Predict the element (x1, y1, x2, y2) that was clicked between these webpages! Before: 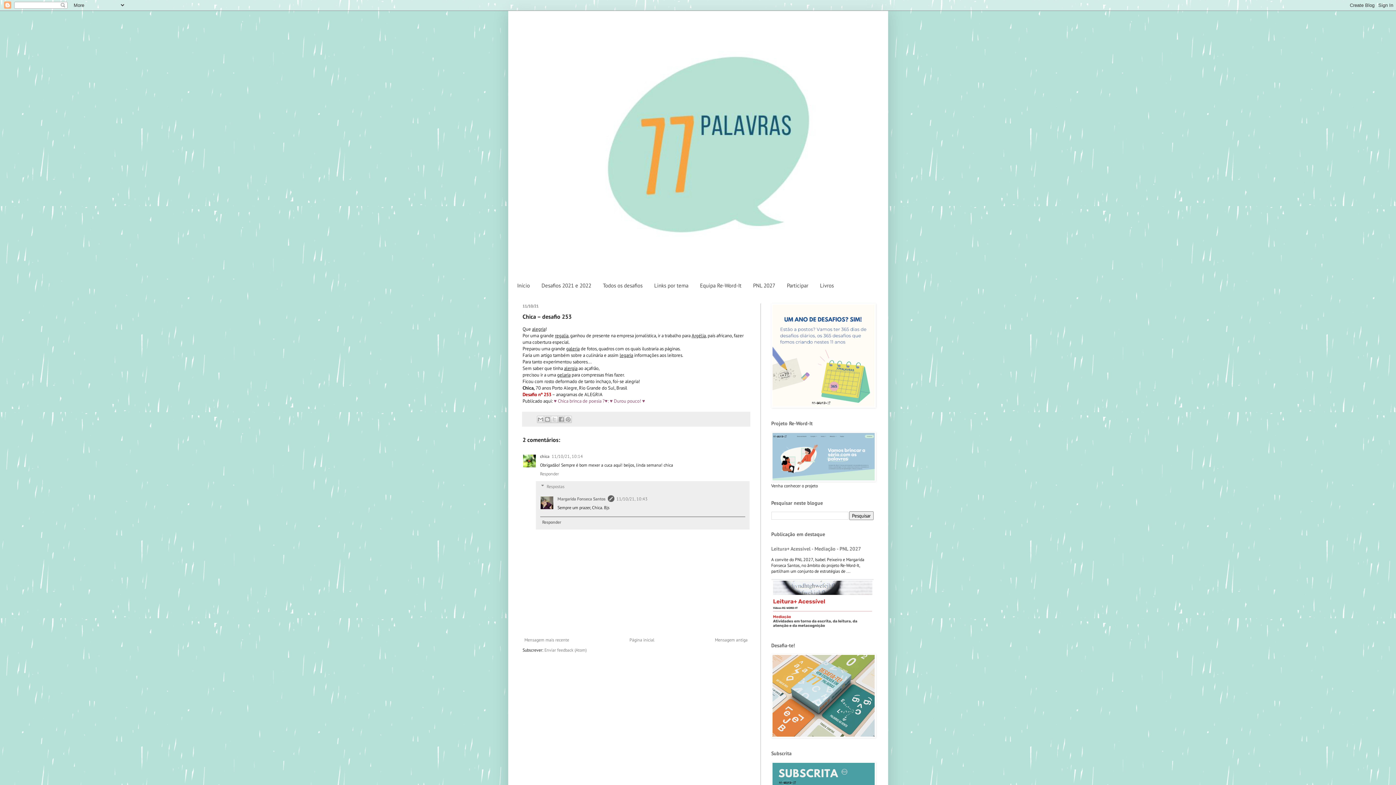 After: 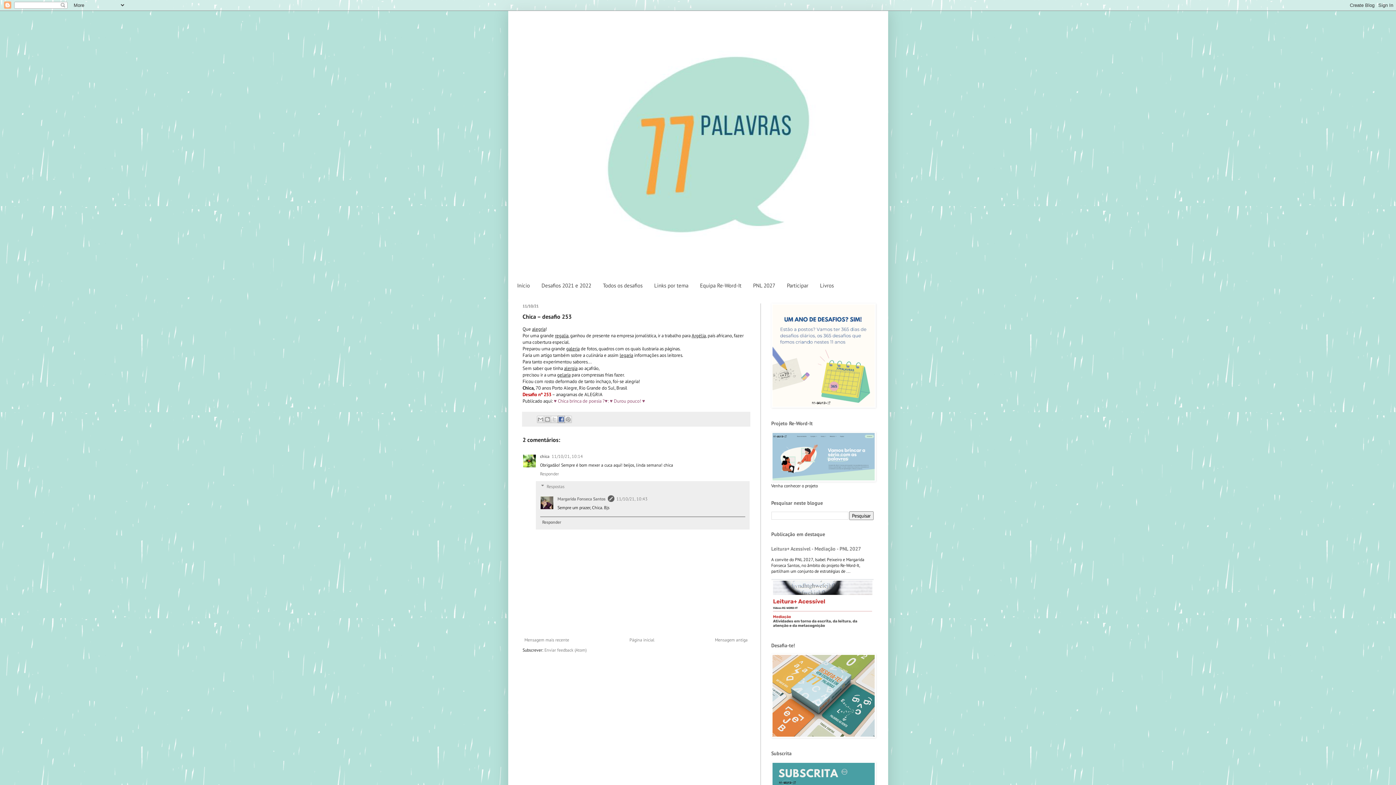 Action: bbox: (557, 415, 565, 423) label: Partilhar no Facebook